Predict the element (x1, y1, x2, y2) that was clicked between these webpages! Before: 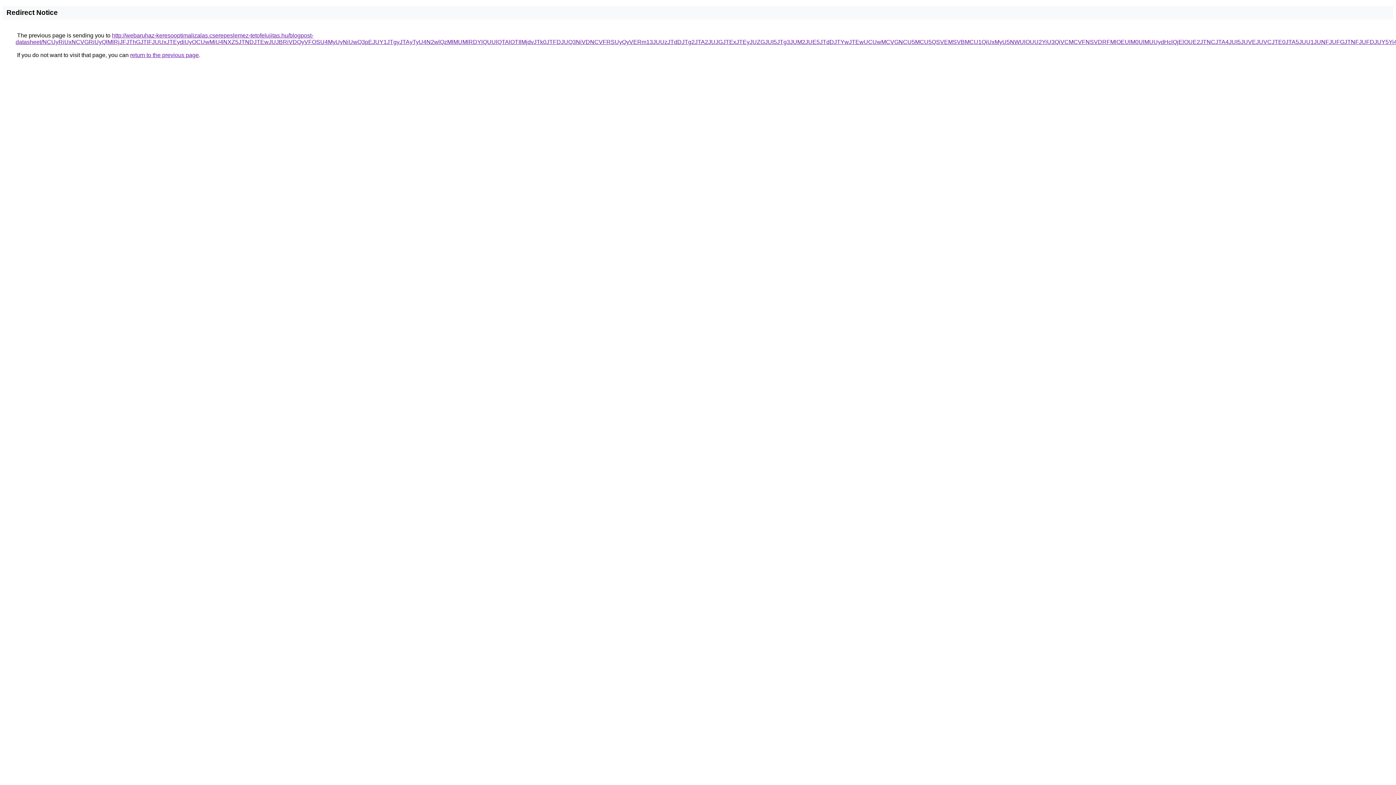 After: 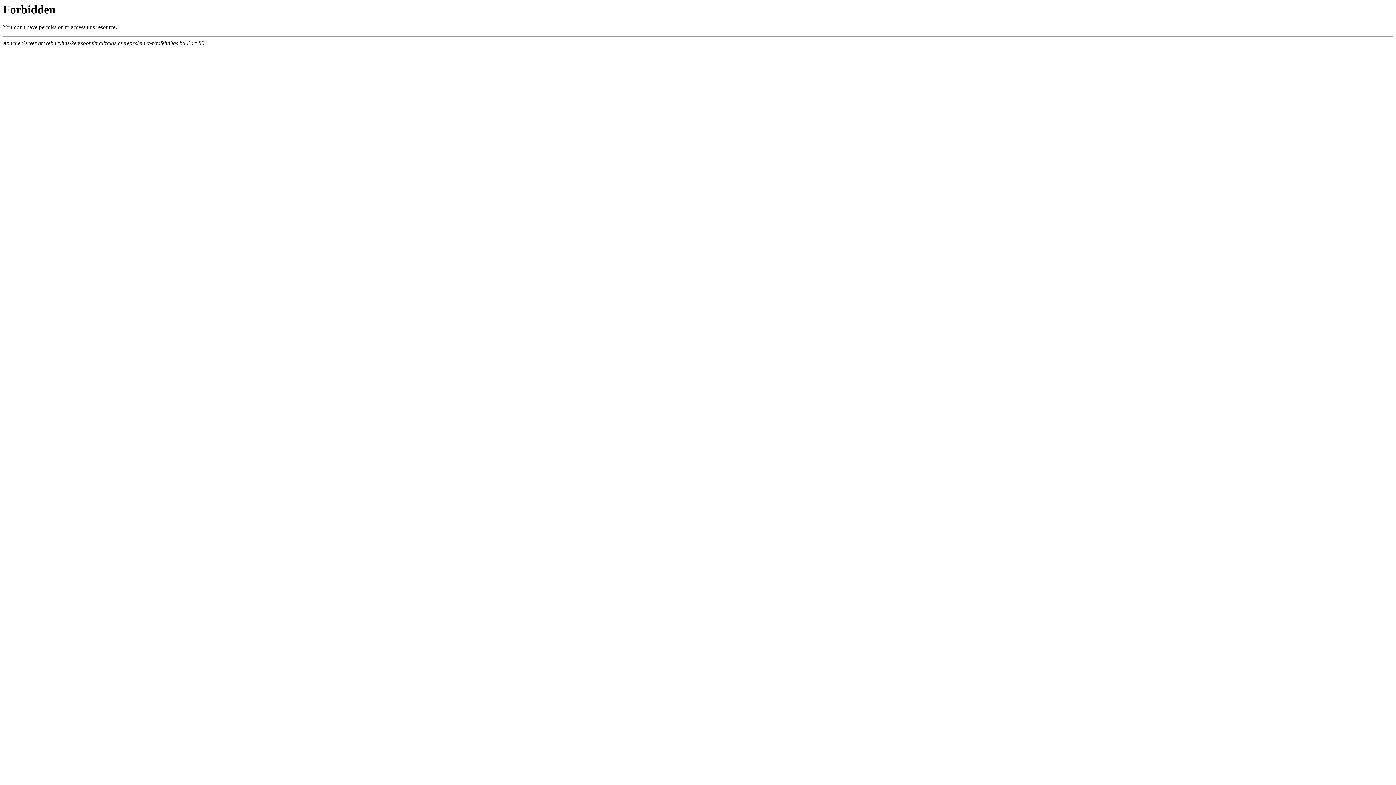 Action: bbox: (15, 32, 1421, 45) label: http://webaruhaz-keresooptimalizalas.cserepeslemez-tetofelujitas.hu/blogpost-datasheet/NCUyRiUxNCVGRiUyQlMlRjJFJThGJTlFJUUxJTEydiUyOCUwMiU4NXZ5JTNDJTEwJUJBRiVDQyVFOSU4MyUyNiUwQ3pEJUY1JTgyJTAyTyU4N2wlQzMlMUMlRDYlQUUlQTAlOTIlMjdvJTk0JTFDJUQ3NiVDNCVFRSUyQyVERm13JUUzJTdDJTg2JTA2JUJGJTExJTEyJUZGJUI5JTg3JUM2JUE5JTdDJTYwJTEwUCUwMCVGNCU5MCU5QSVEMSVBMCU1QiUxMyU5NWUlOUU2YiU3QiVCMCVFNSVDRFMlOEUlM0UlMUUydHclQjElOUE2JTNCJTA4JUI5JUVEJUVCJTE0JTA5JUU1JUNFJUFGJTNFJUFDJUY5Yi4lMjE%3D